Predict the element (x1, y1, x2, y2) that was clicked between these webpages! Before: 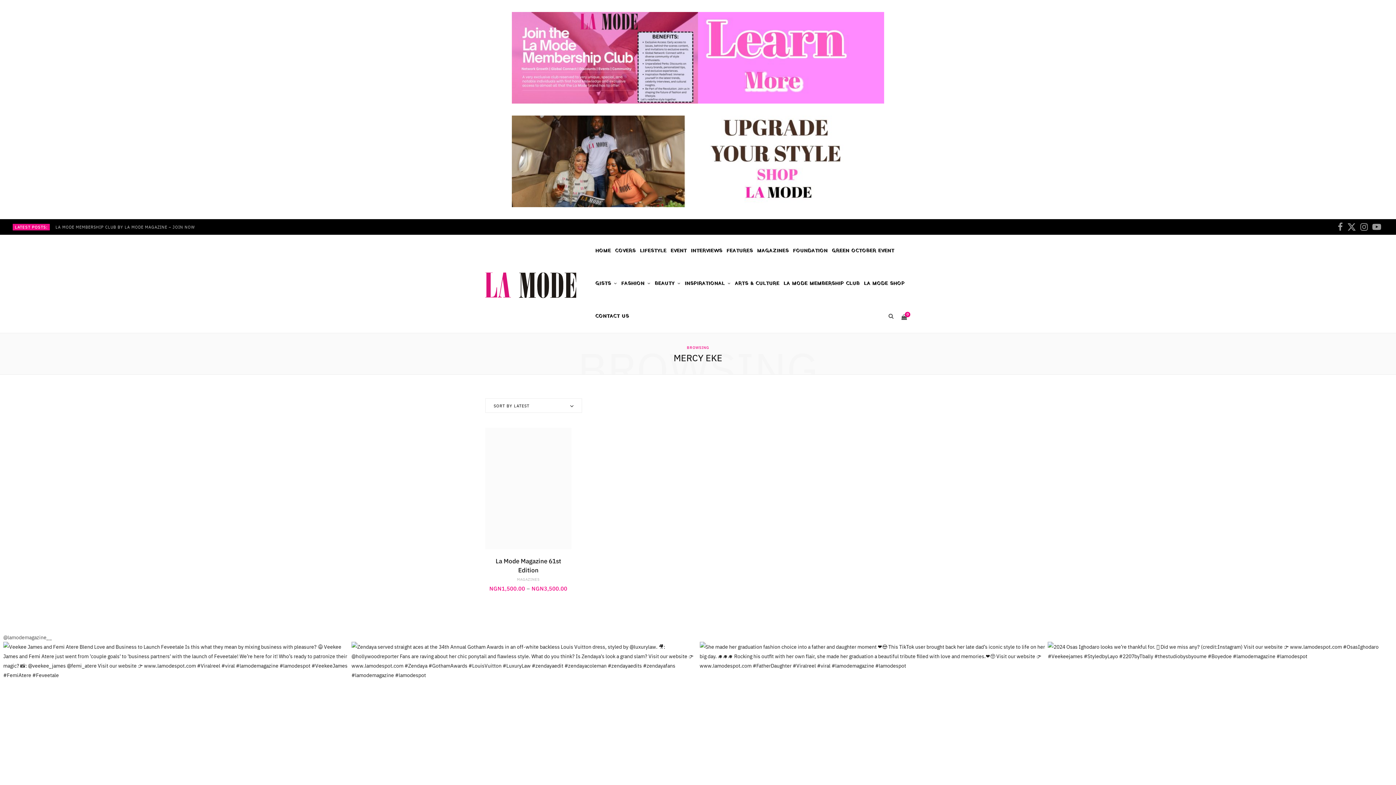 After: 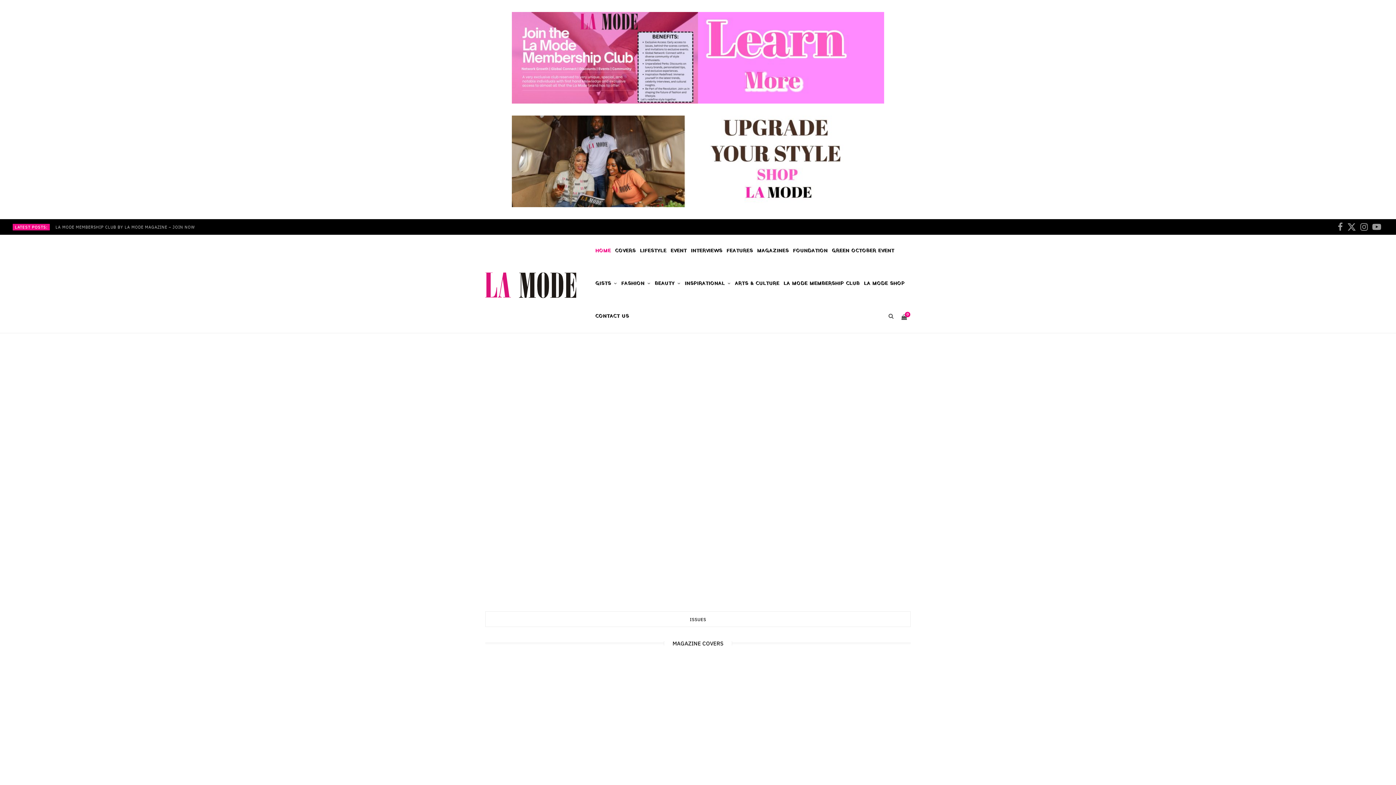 Action: bbox: (485, 272, 576, 298)